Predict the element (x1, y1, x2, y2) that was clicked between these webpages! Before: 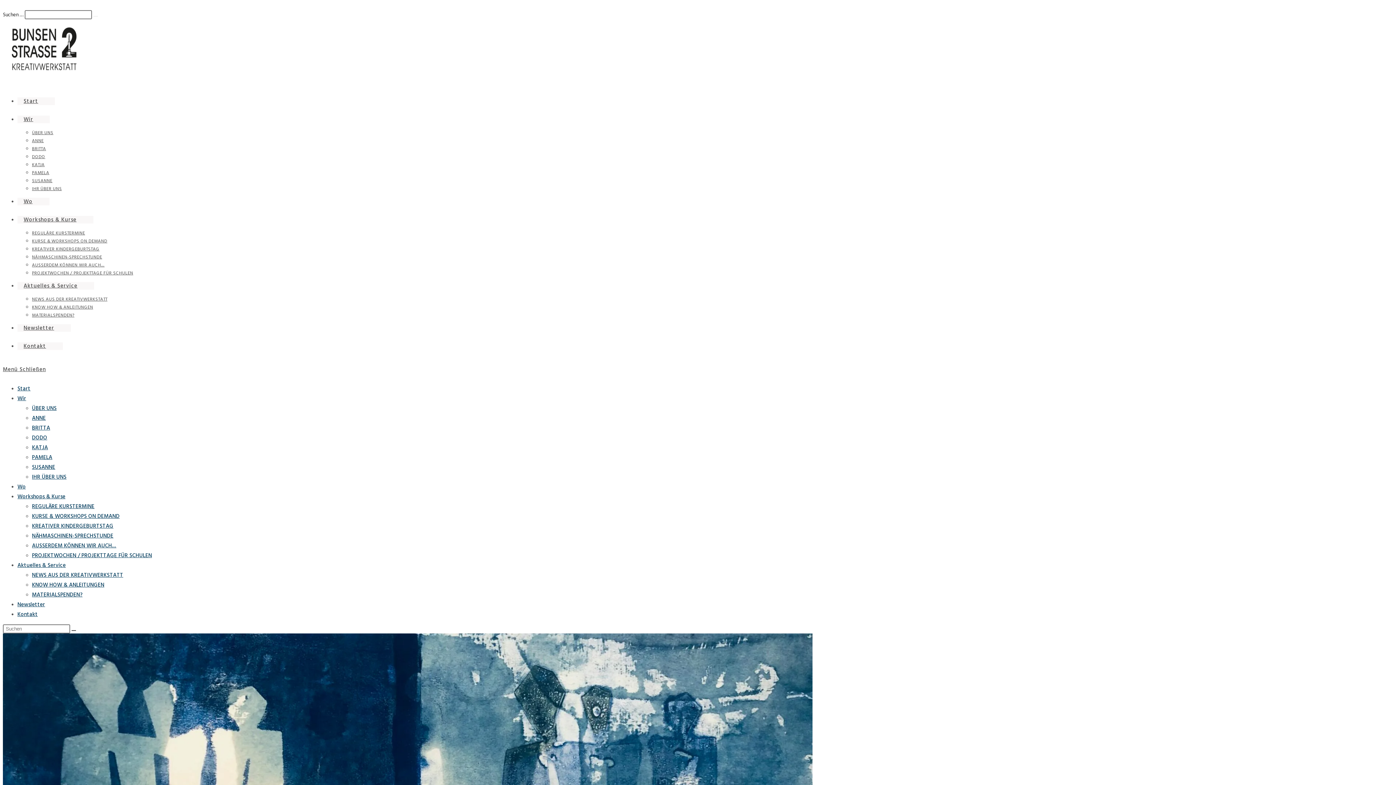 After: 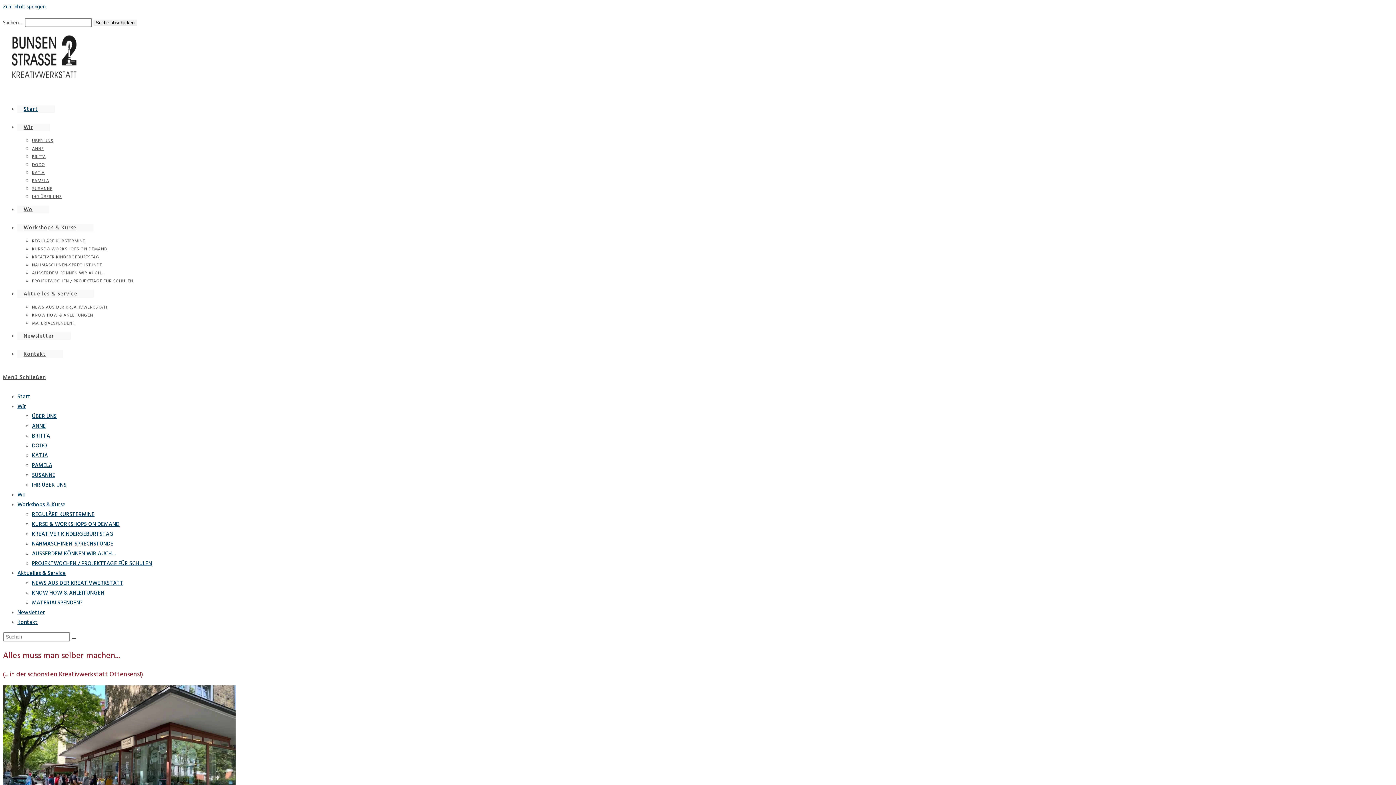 Action: bbox: (2, 72, 84, 79)